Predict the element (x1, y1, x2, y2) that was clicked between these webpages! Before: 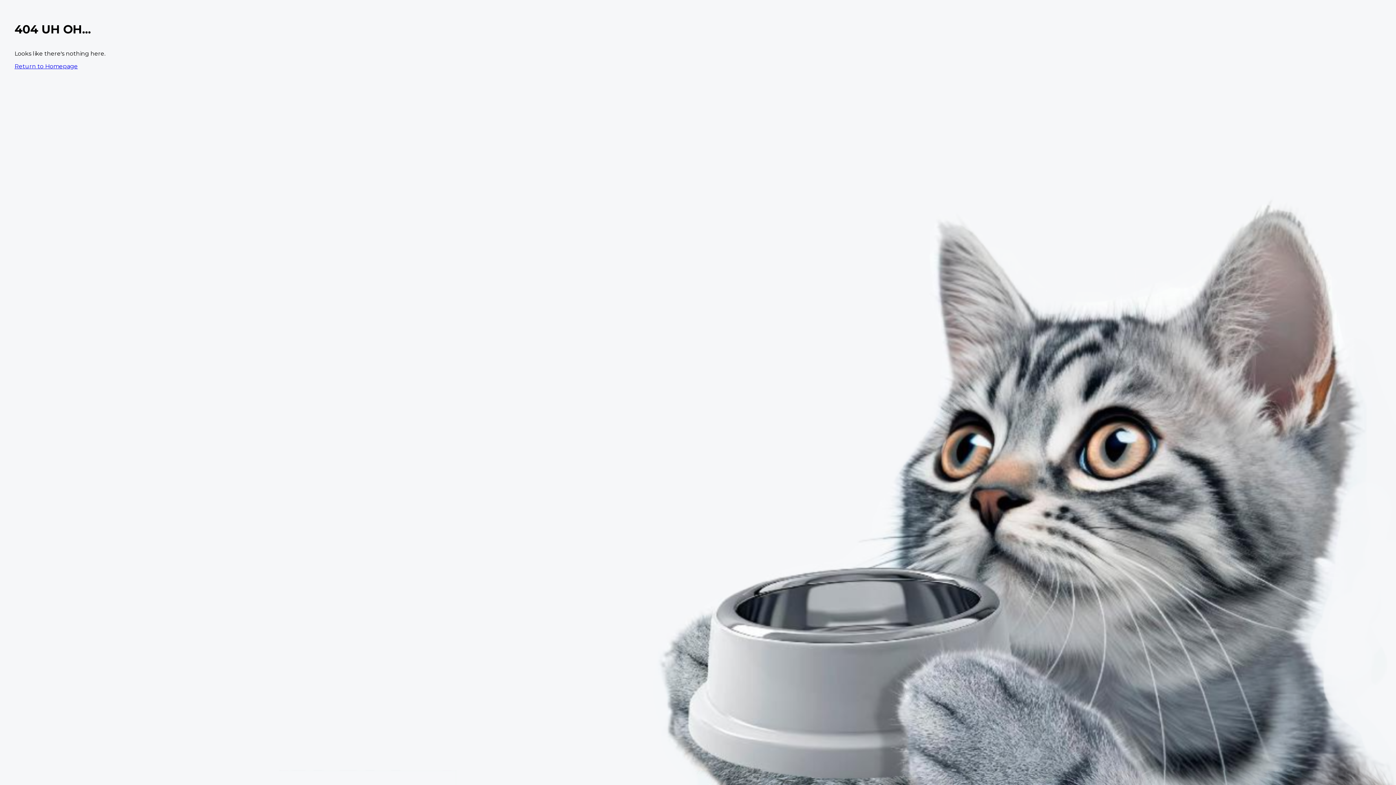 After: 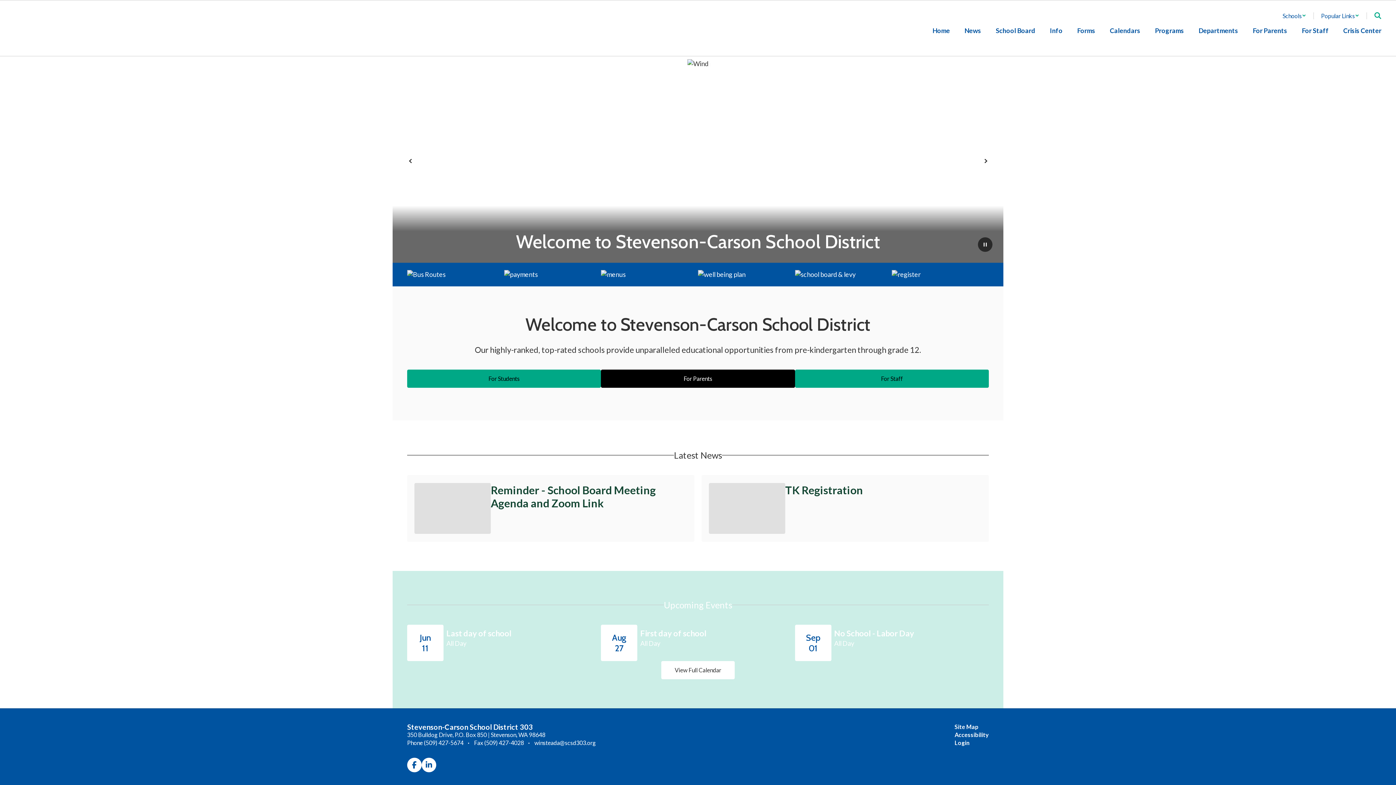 Action: label: Return to Homepage bbox: (14, 62, 77, 69)